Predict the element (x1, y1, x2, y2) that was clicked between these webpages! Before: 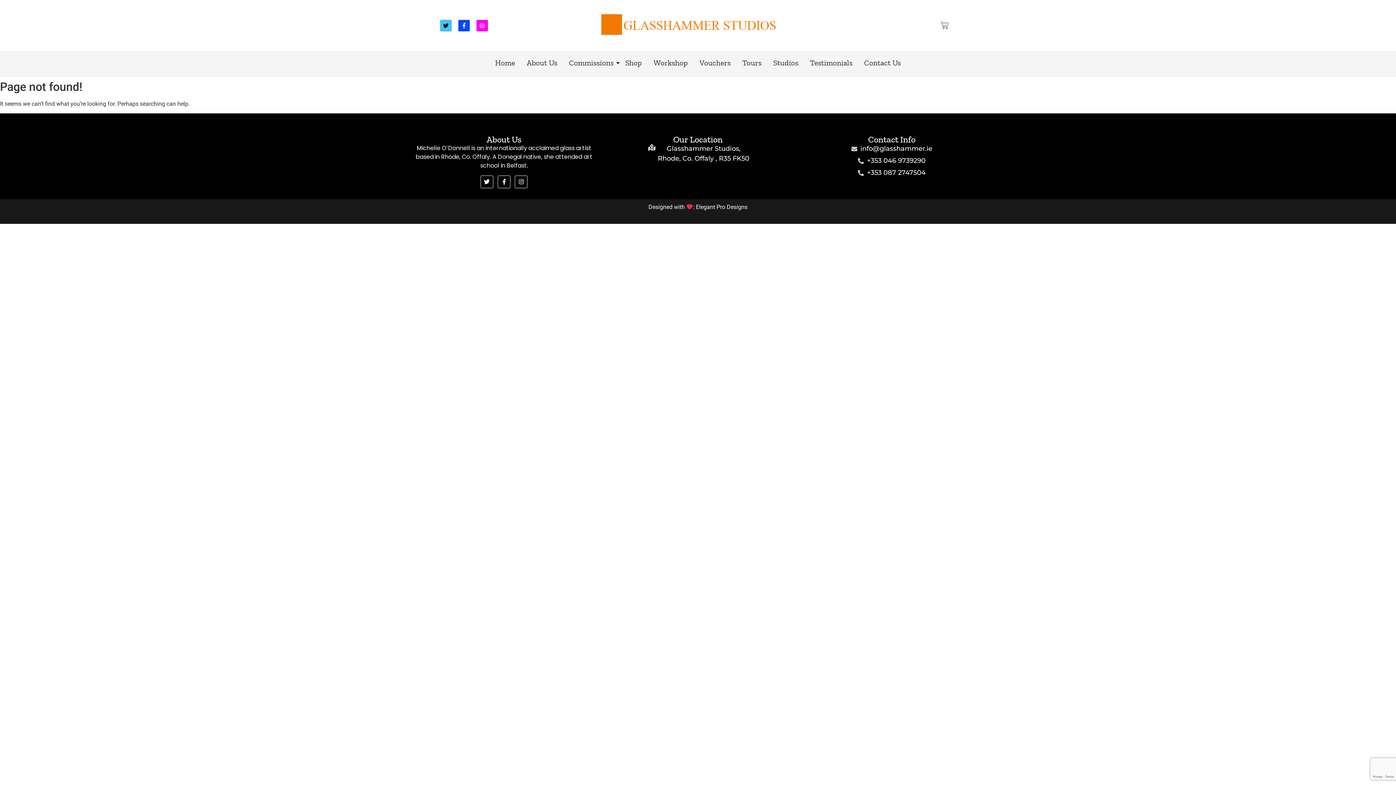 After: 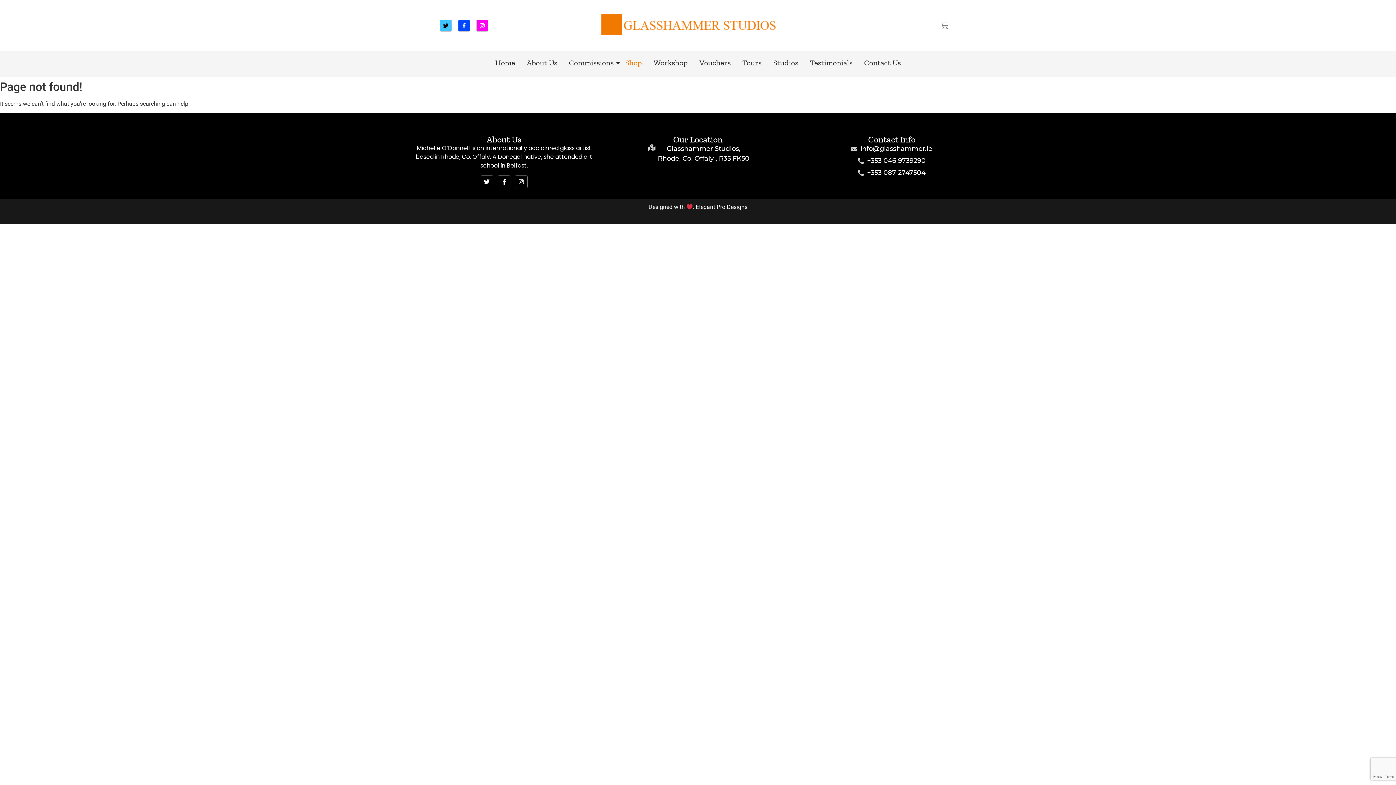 Action: bbox: (623, 58, 644, 68) label: Shop